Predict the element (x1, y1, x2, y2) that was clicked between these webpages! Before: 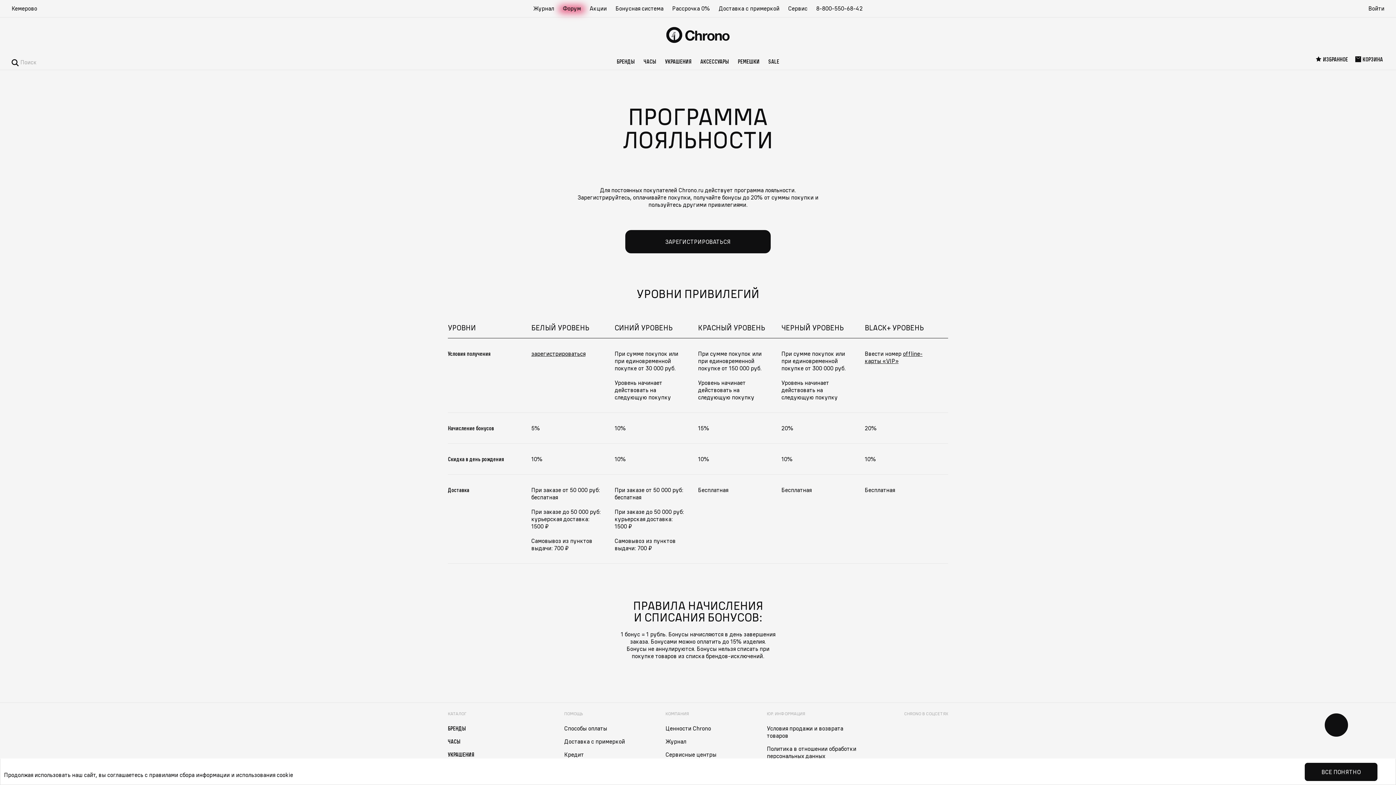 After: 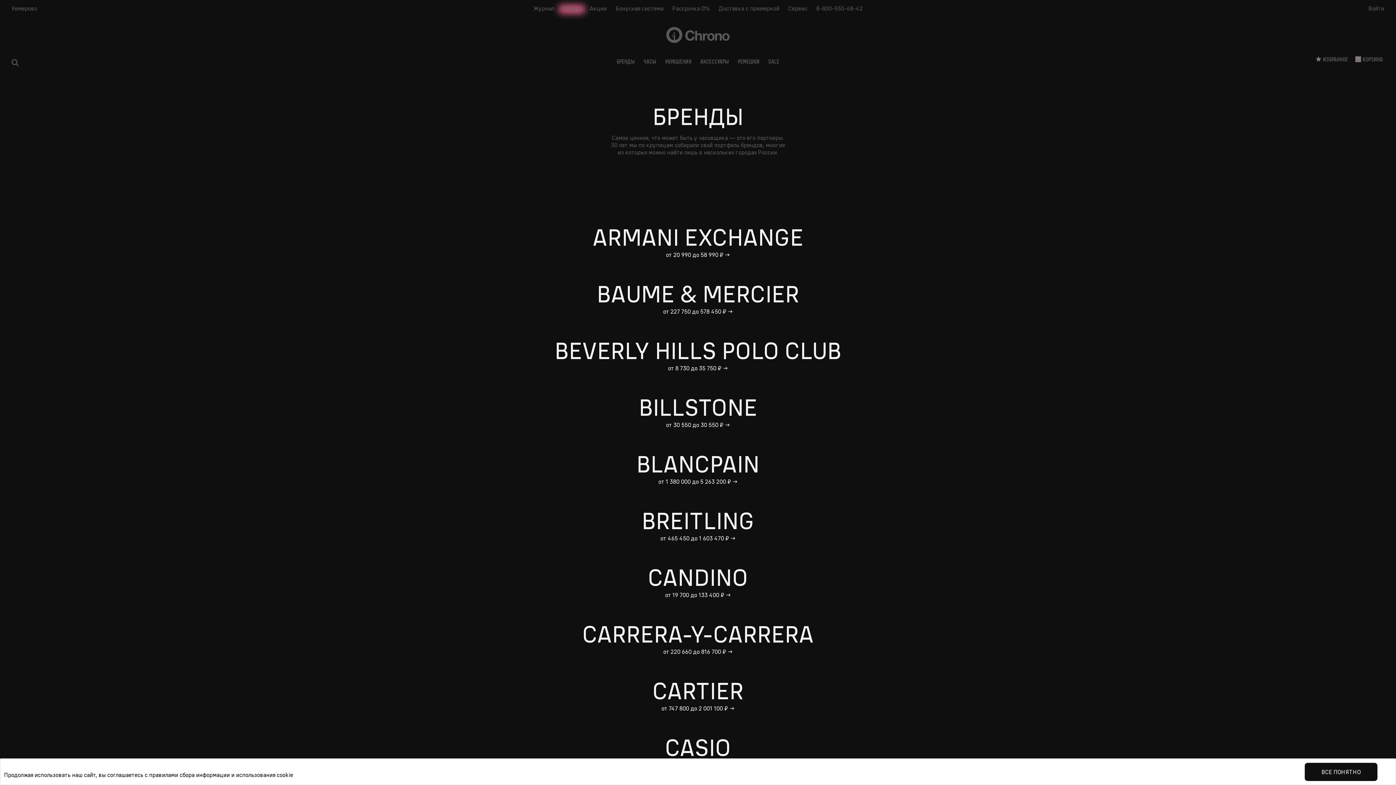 Action: bbox: (448, 725, 466, 732) label: БРЕНДЫ